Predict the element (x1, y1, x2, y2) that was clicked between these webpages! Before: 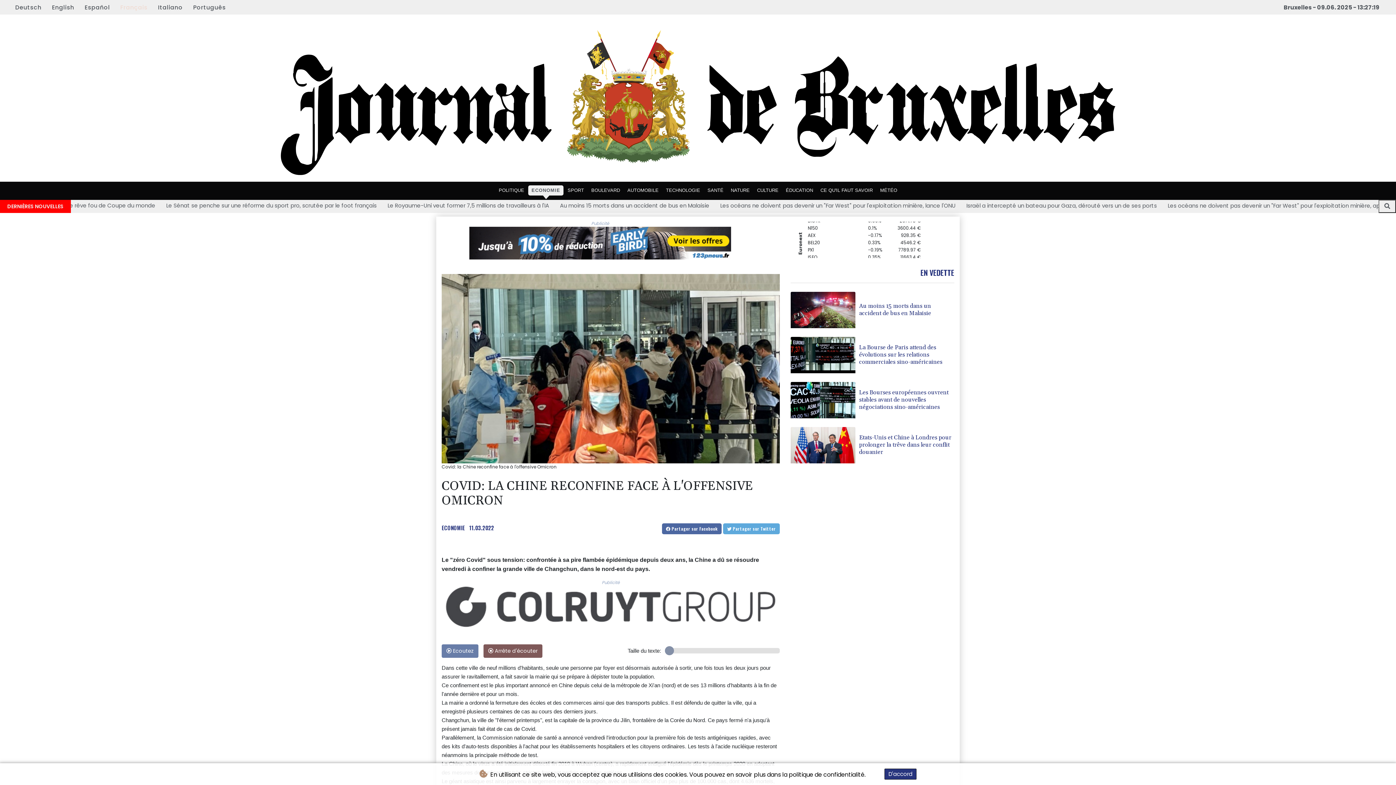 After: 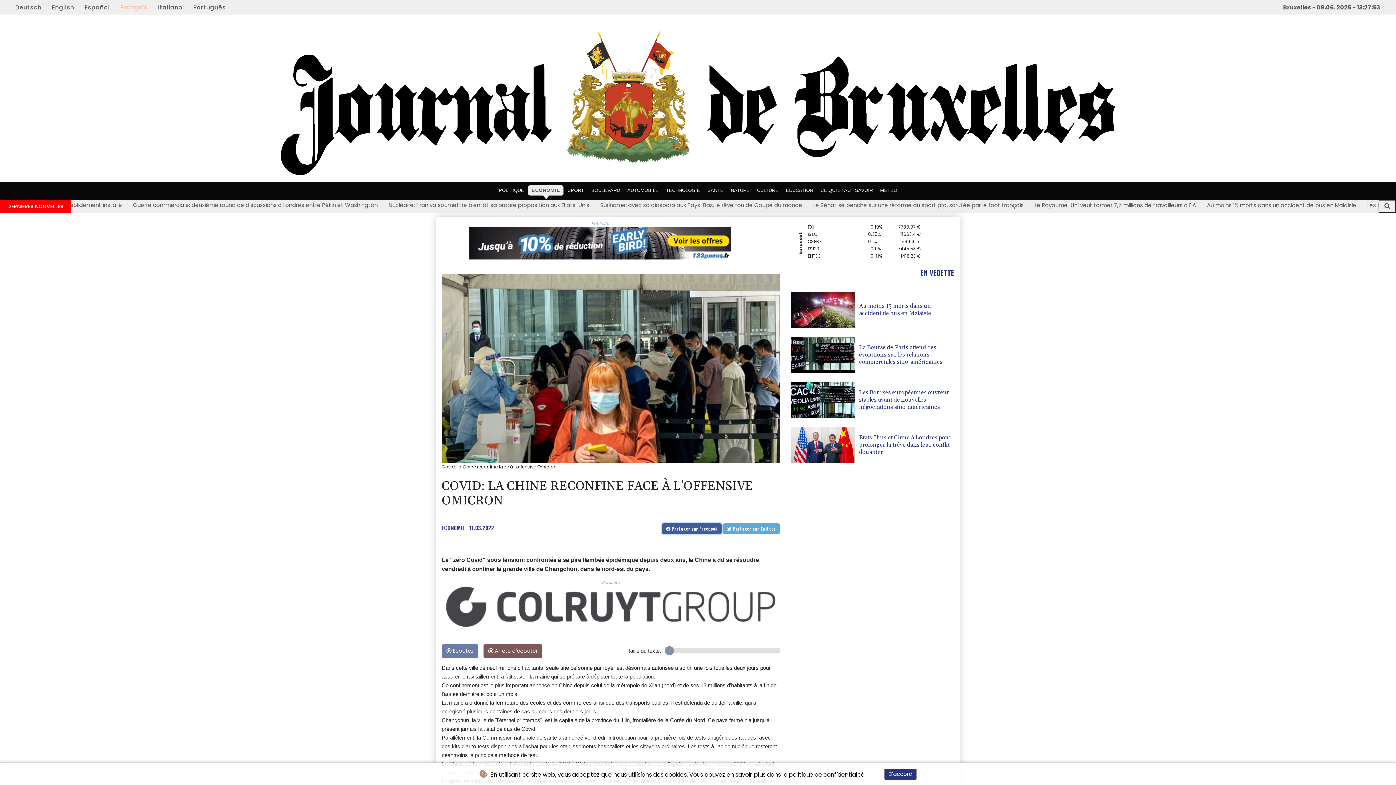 Action: label:  Partager sur Facebook bbox: (662, 523, 721, 534)